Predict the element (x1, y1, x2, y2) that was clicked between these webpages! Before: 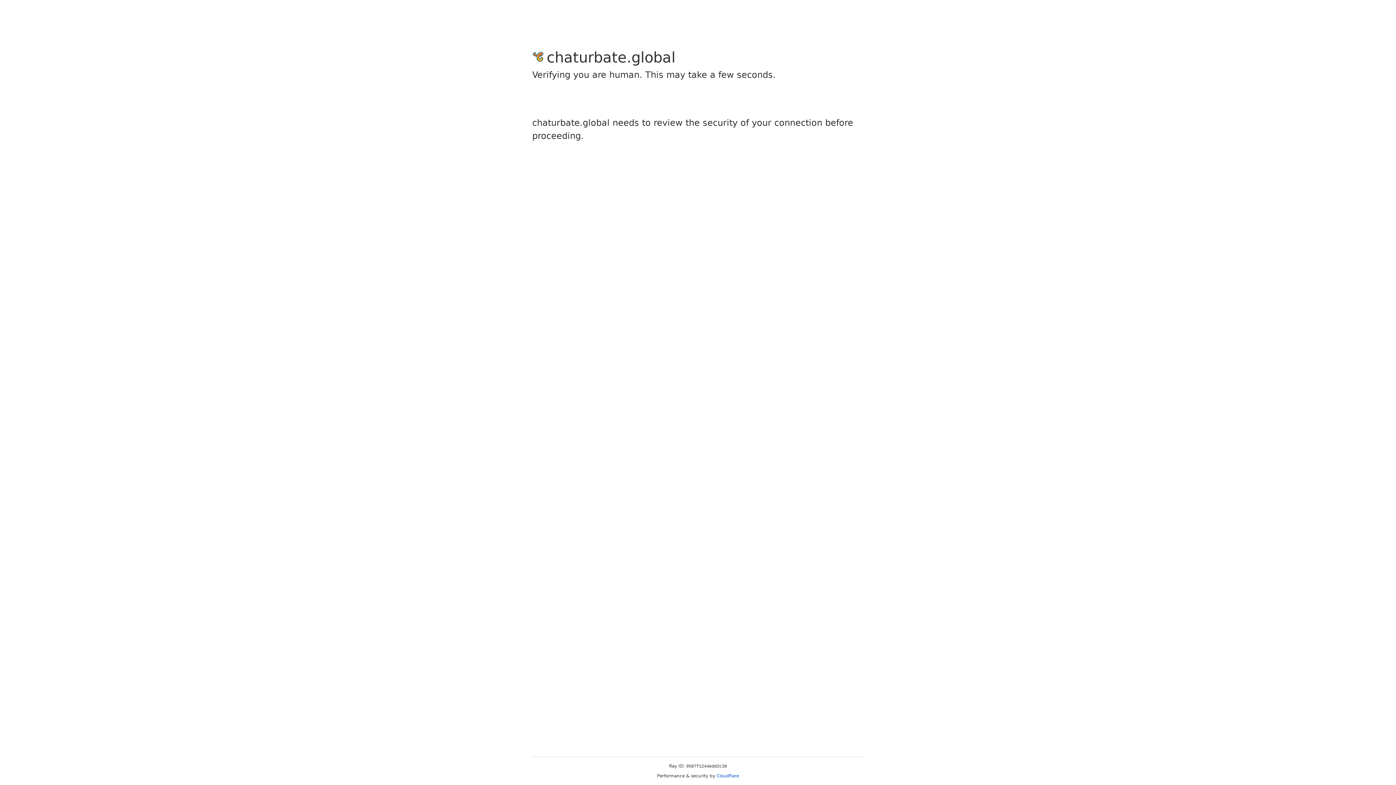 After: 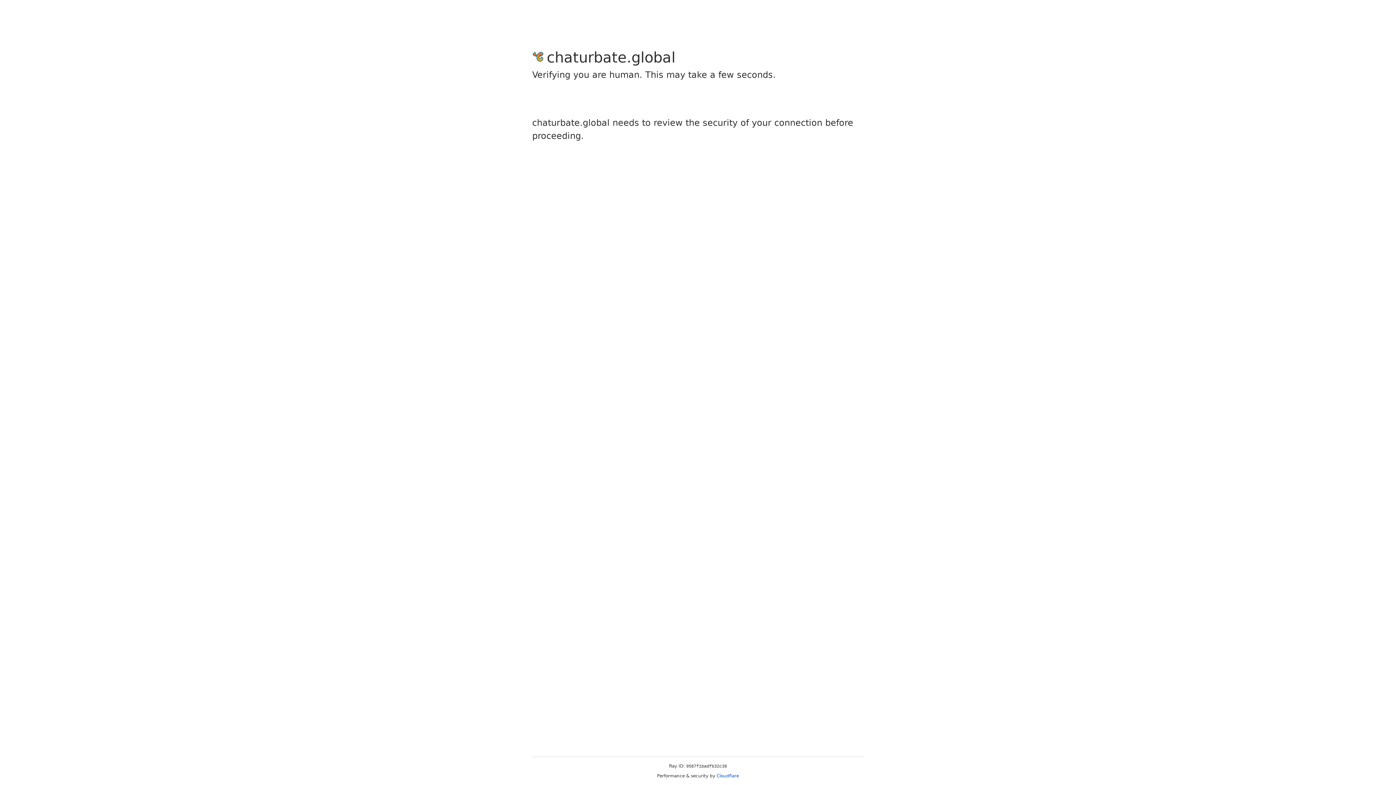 Action: label: Cloudflare bbox: (716, 773, 739, 778)